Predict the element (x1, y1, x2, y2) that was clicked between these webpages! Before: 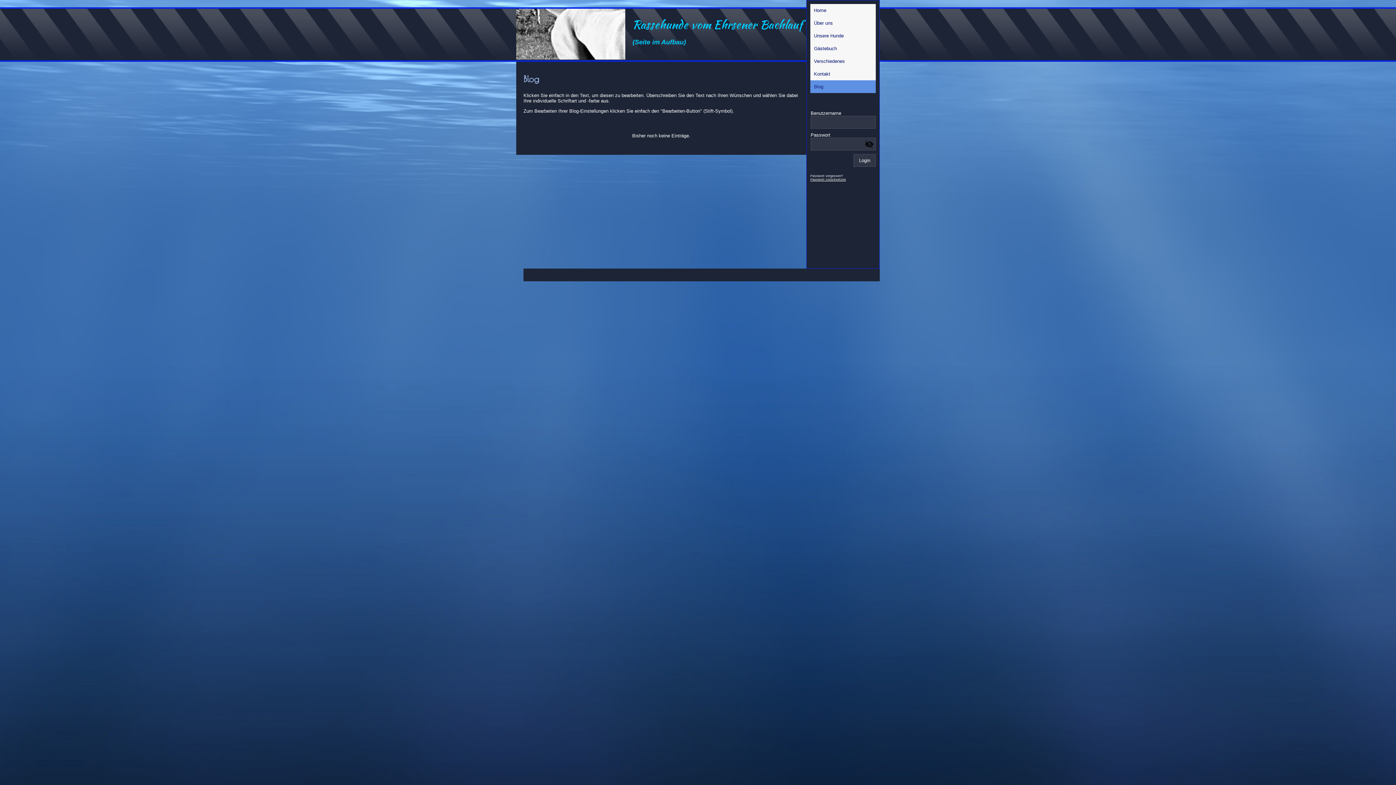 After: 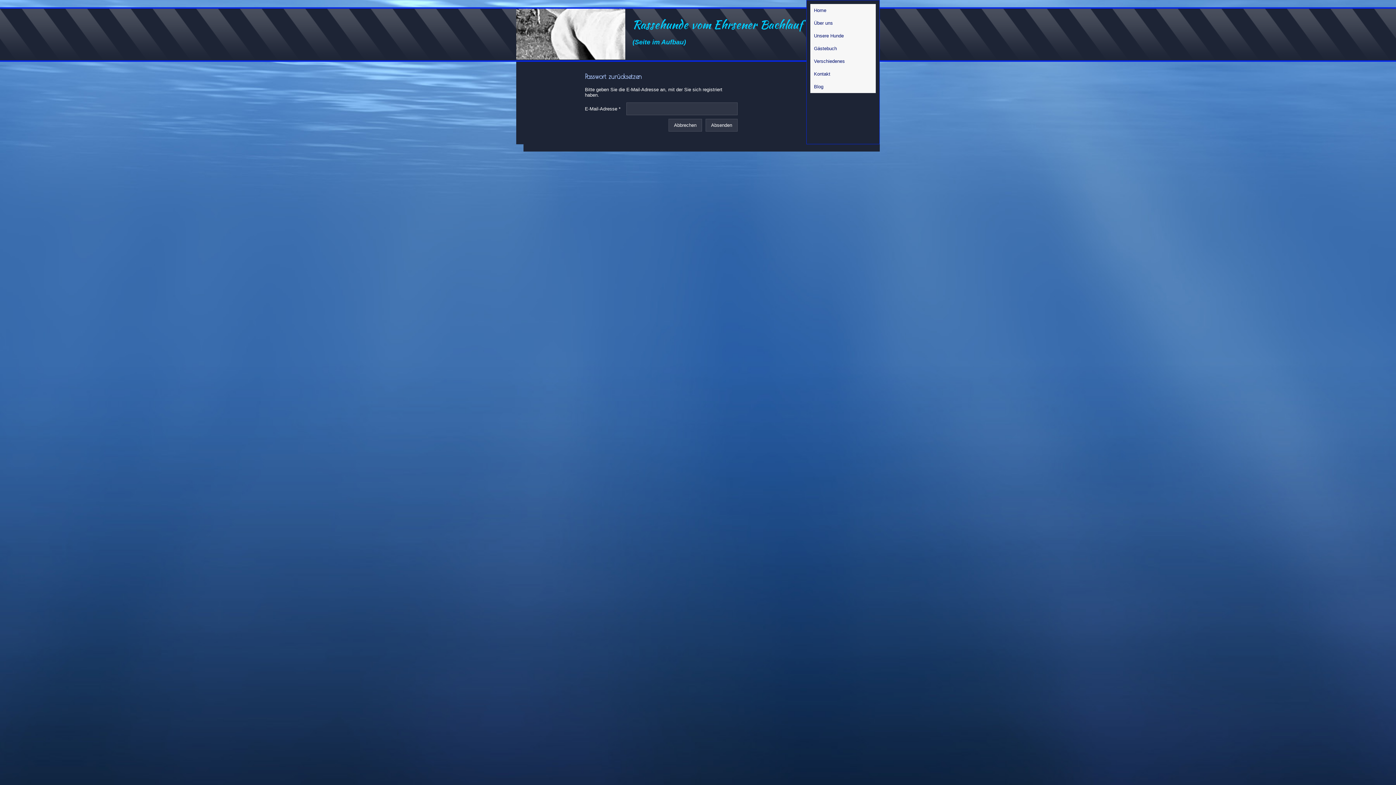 Action: label: Passwort zurücksetzen bbox: (810, 177, 846, 181)